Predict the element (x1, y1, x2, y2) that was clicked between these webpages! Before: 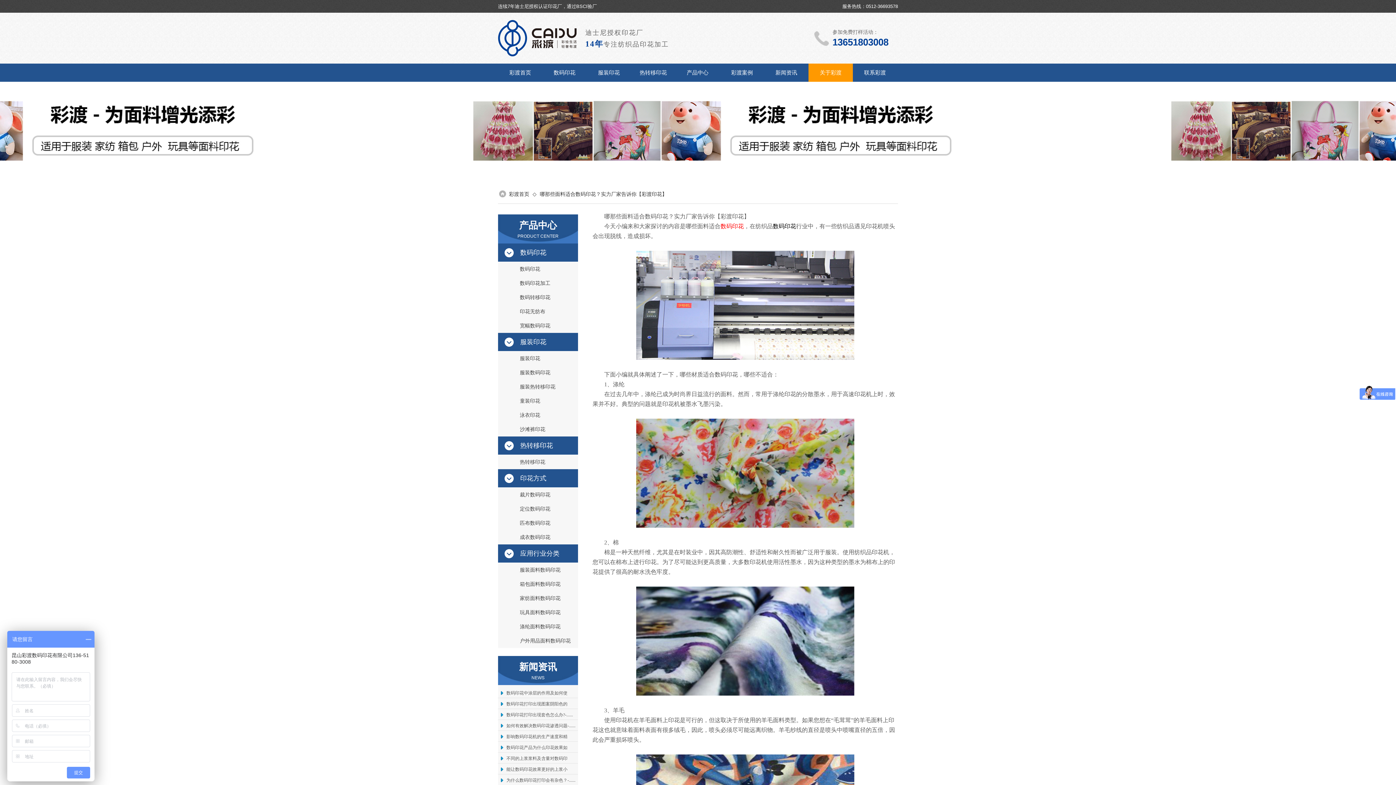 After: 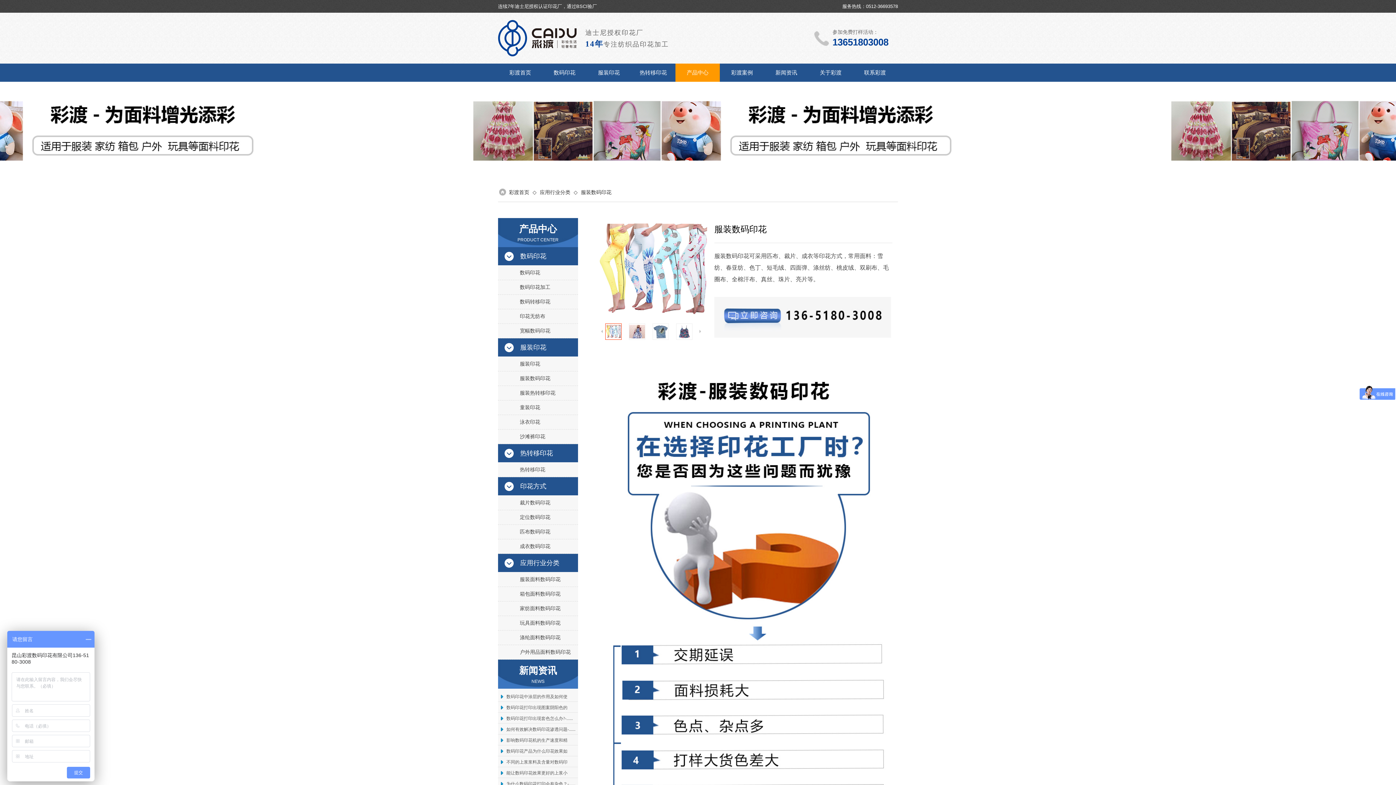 Action: bbox: (498, 563, 578, 577) label: 服装面料数码印花